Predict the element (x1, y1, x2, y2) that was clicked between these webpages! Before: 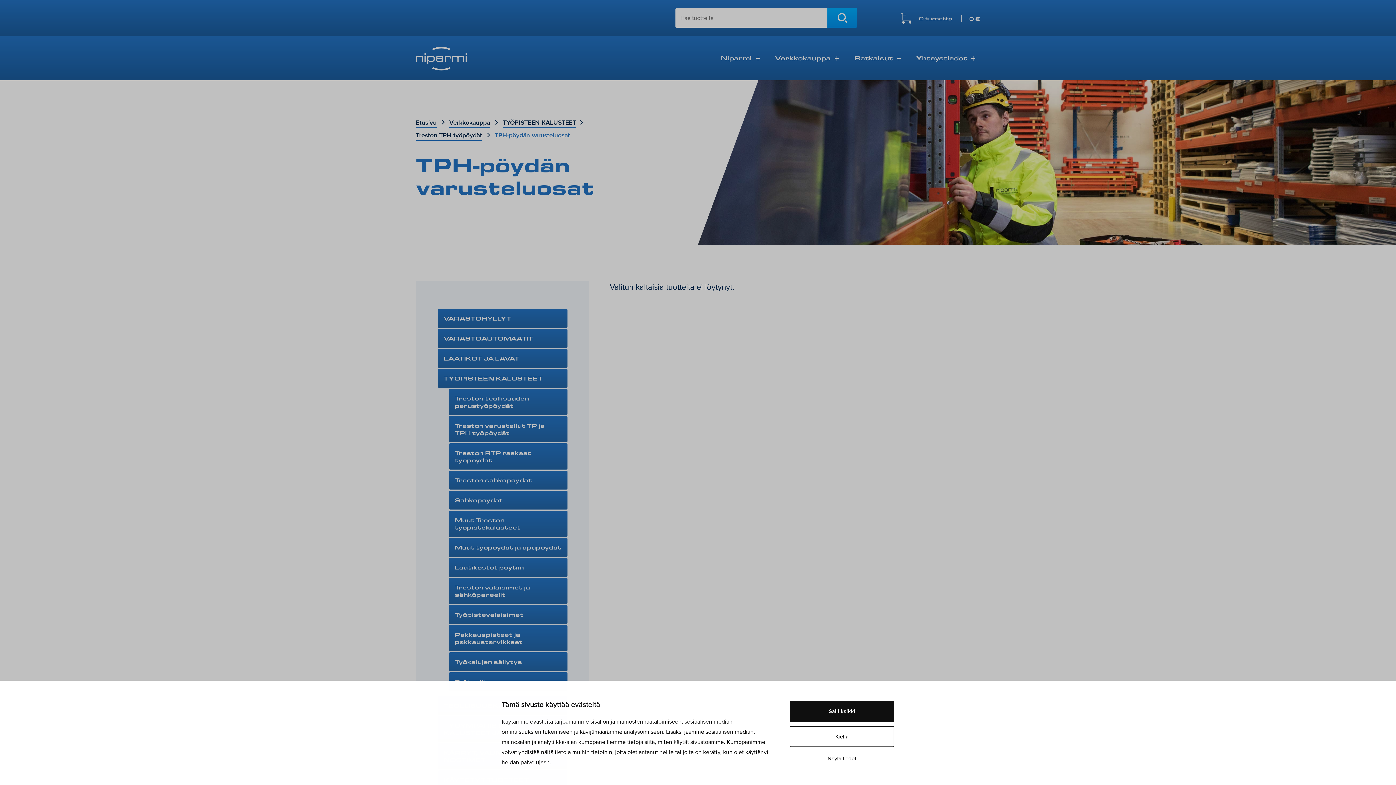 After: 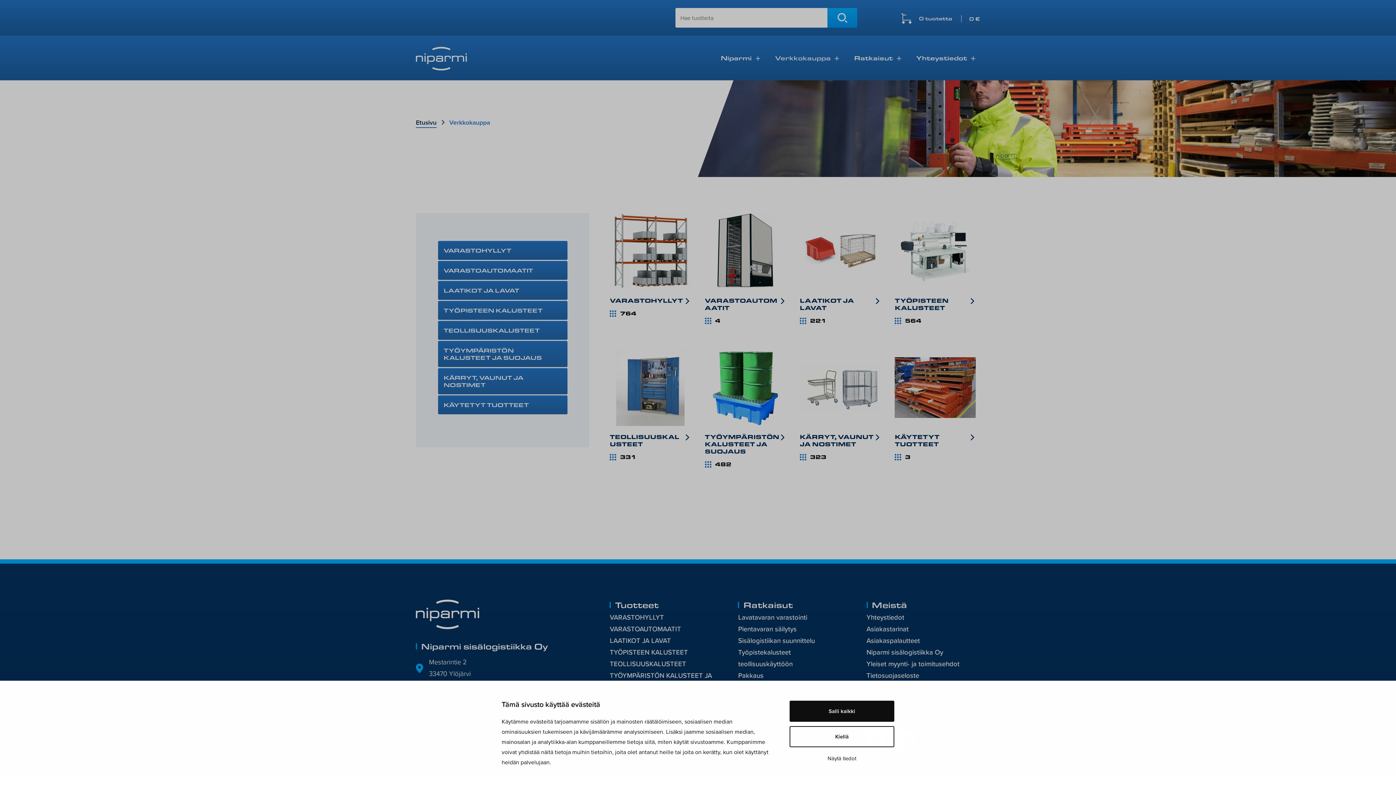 Action: bbox: (449, 117, 490, 128) label: Verkkokauppa